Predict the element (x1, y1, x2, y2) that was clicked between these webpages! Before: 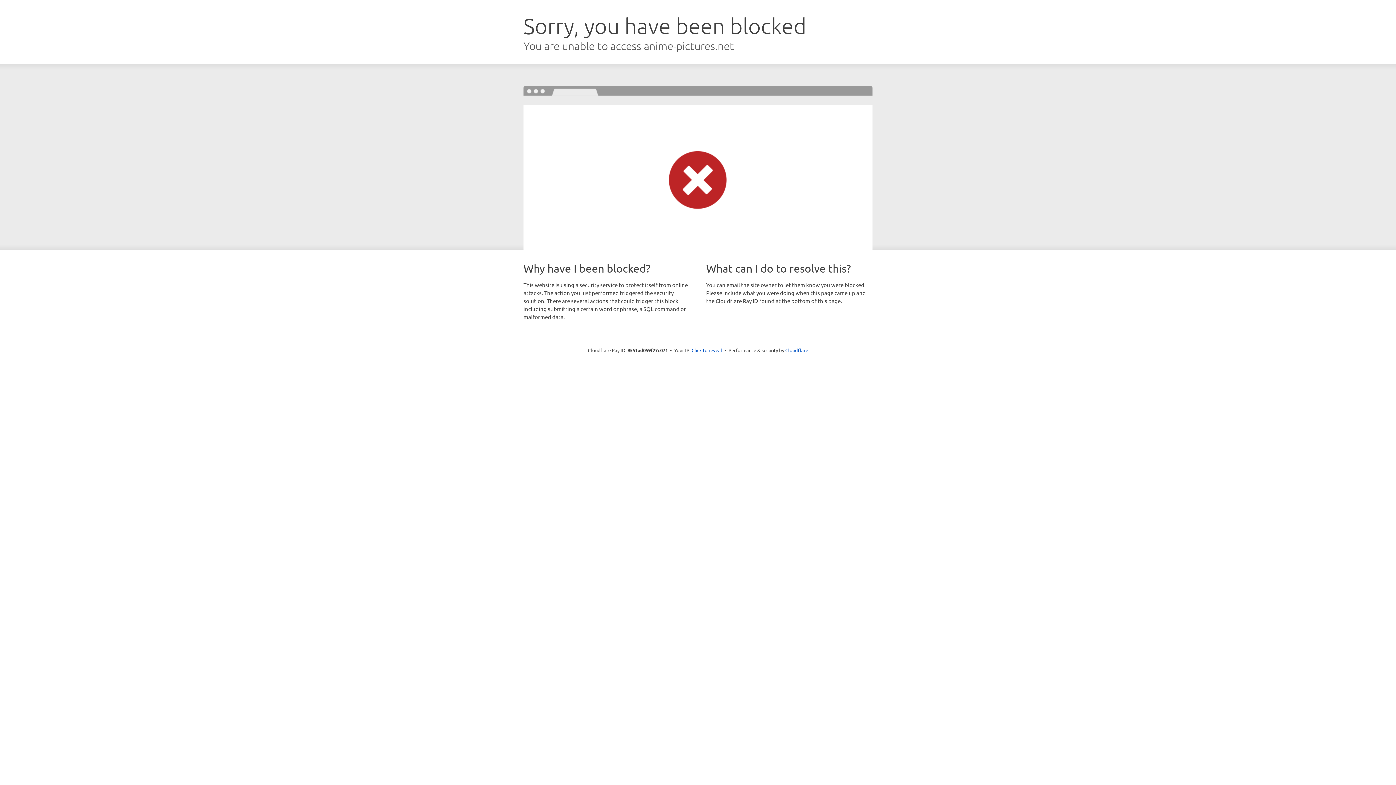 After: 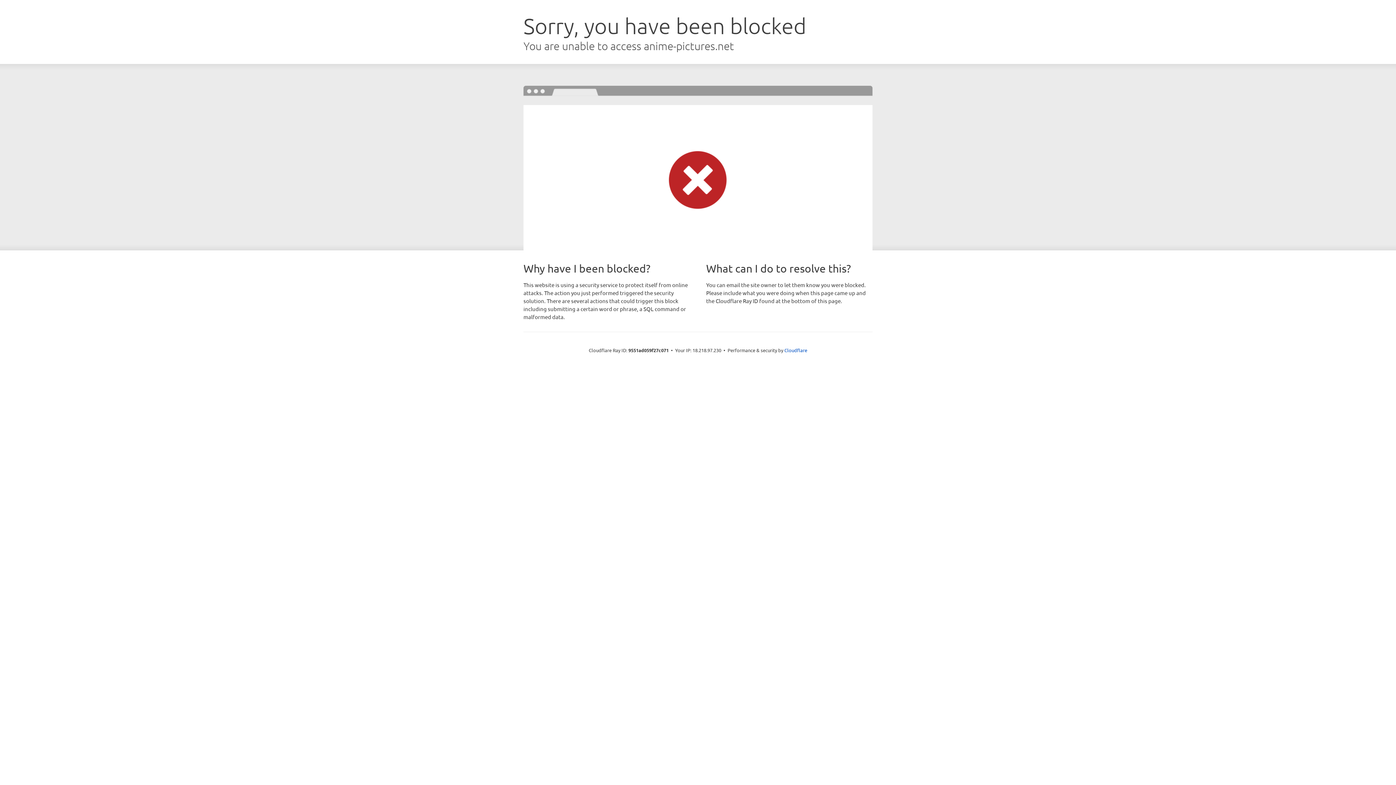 Action: label: Click to reveal bbox: (691, 346, 722, 353)